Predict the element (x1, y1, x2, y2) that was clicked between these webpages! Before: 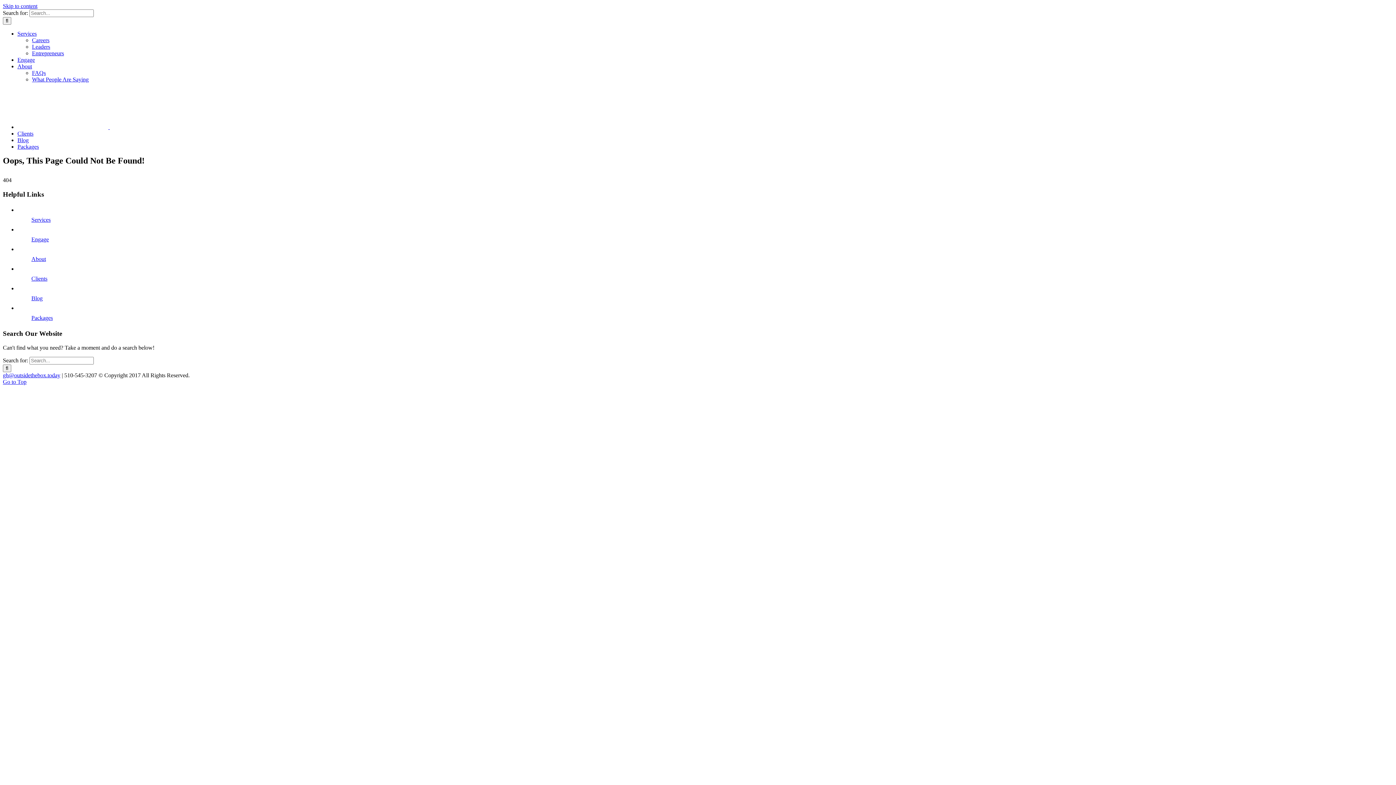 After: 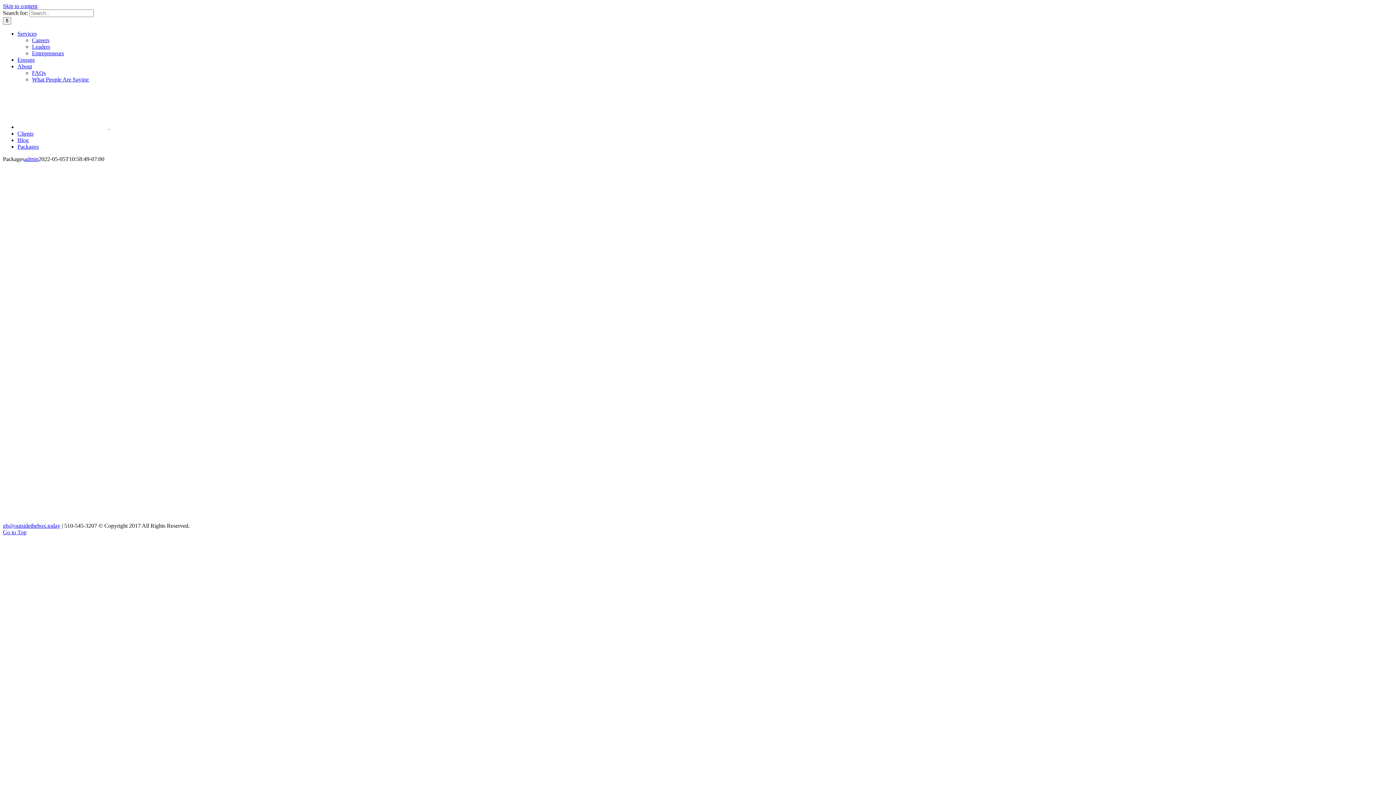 Action: label: Packages bbox: (31, 315, 52, 321)